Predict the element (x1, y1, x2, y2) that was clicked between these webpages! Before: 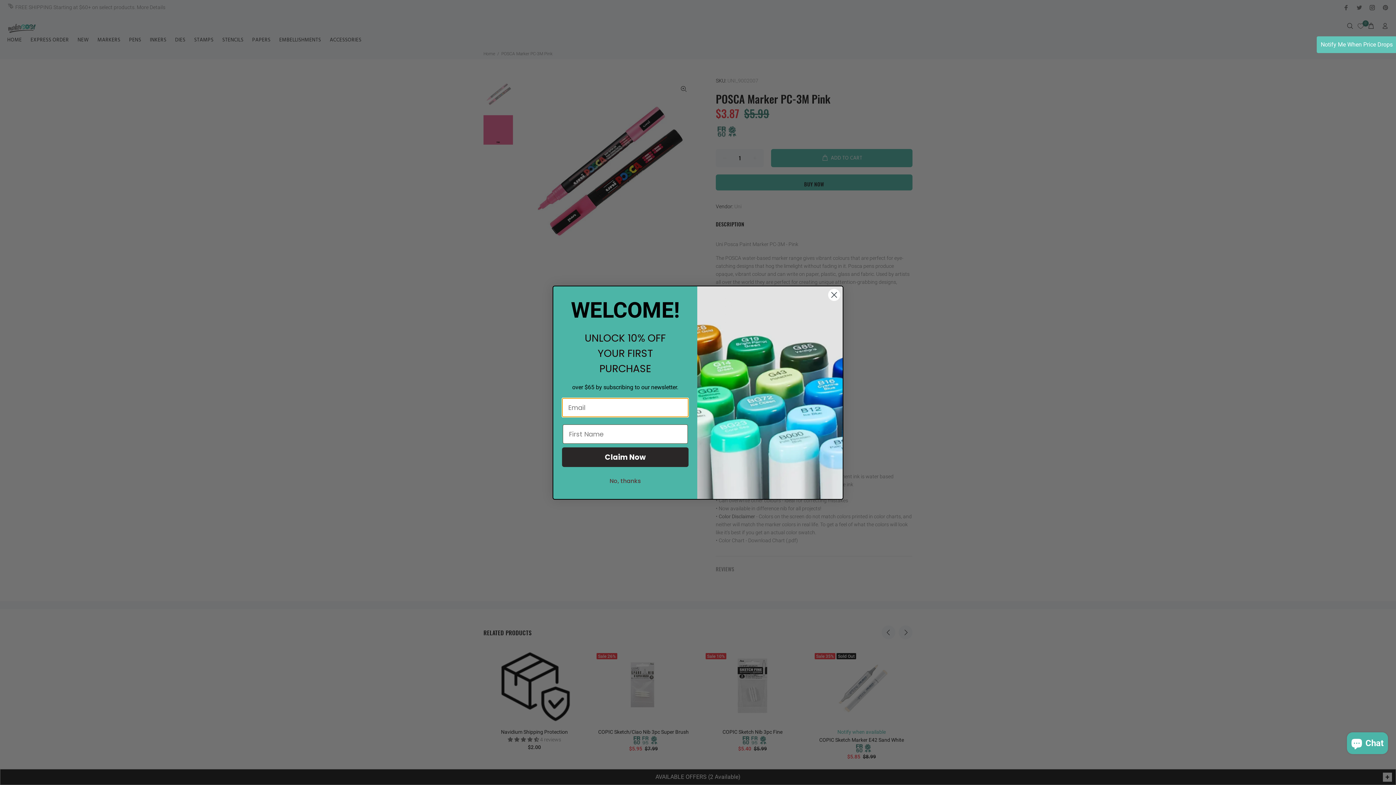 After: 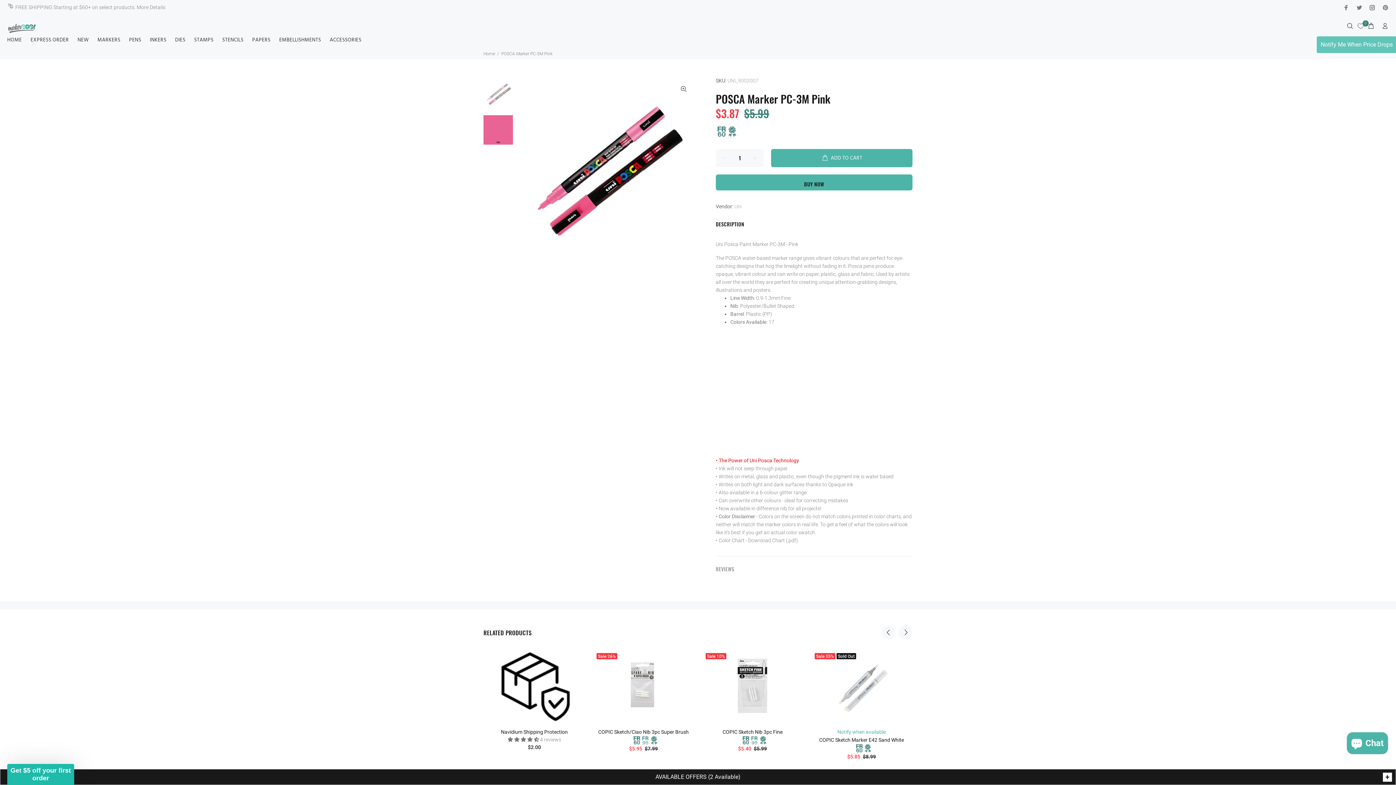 Action: bbox: (828, 288, 840, 301) label: Close dialog